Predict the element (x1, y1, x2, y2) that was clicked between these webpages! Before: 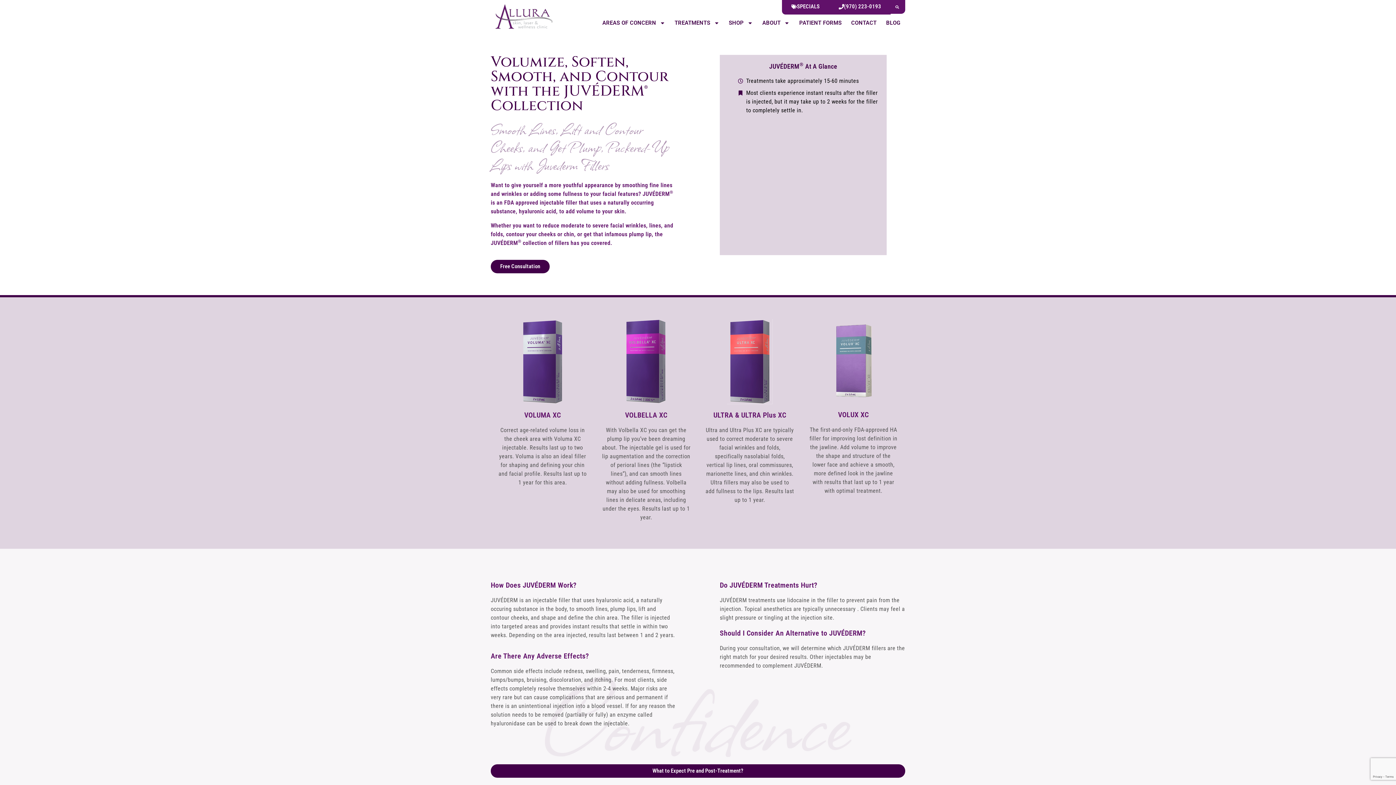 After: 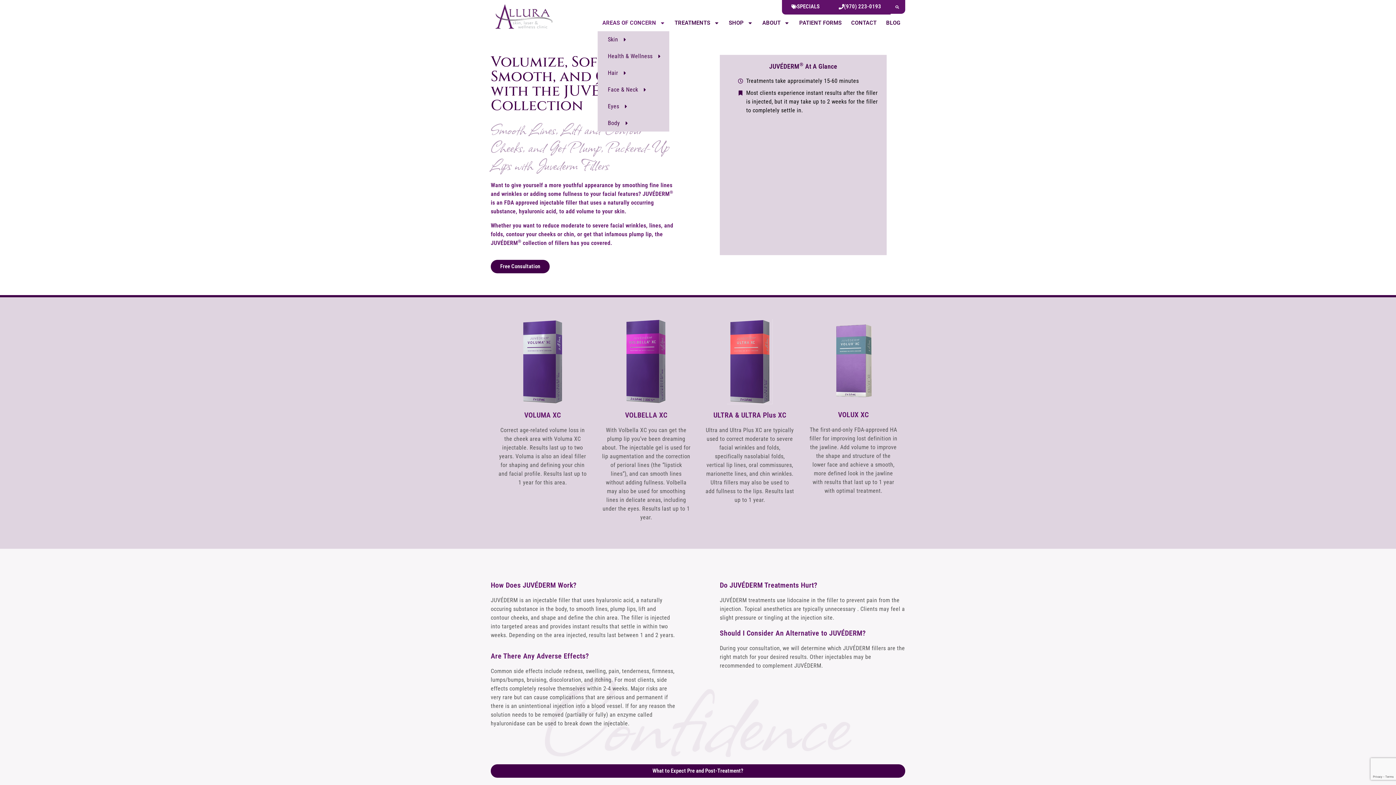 Action: bbox: (597, 14, 670, 31) label: AREAS OF CONCERN